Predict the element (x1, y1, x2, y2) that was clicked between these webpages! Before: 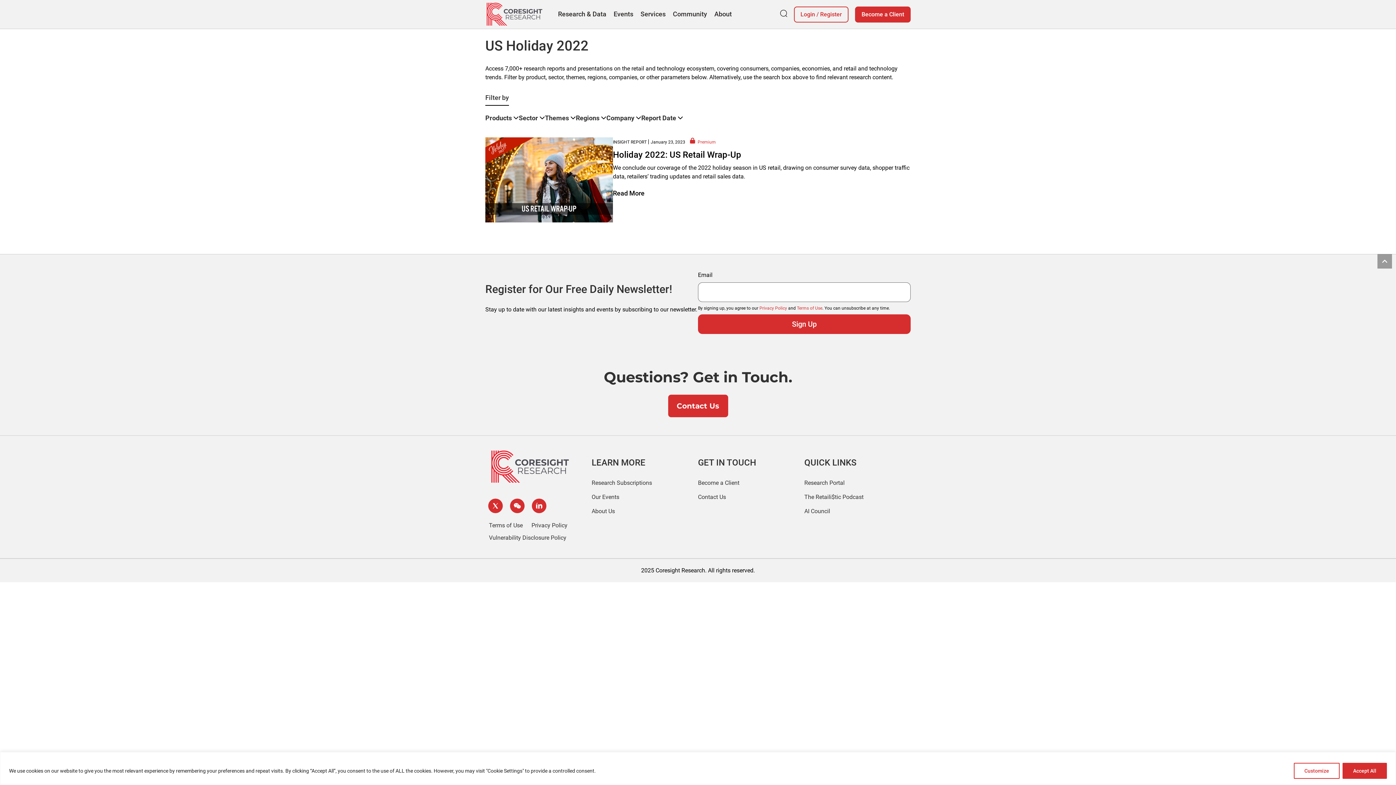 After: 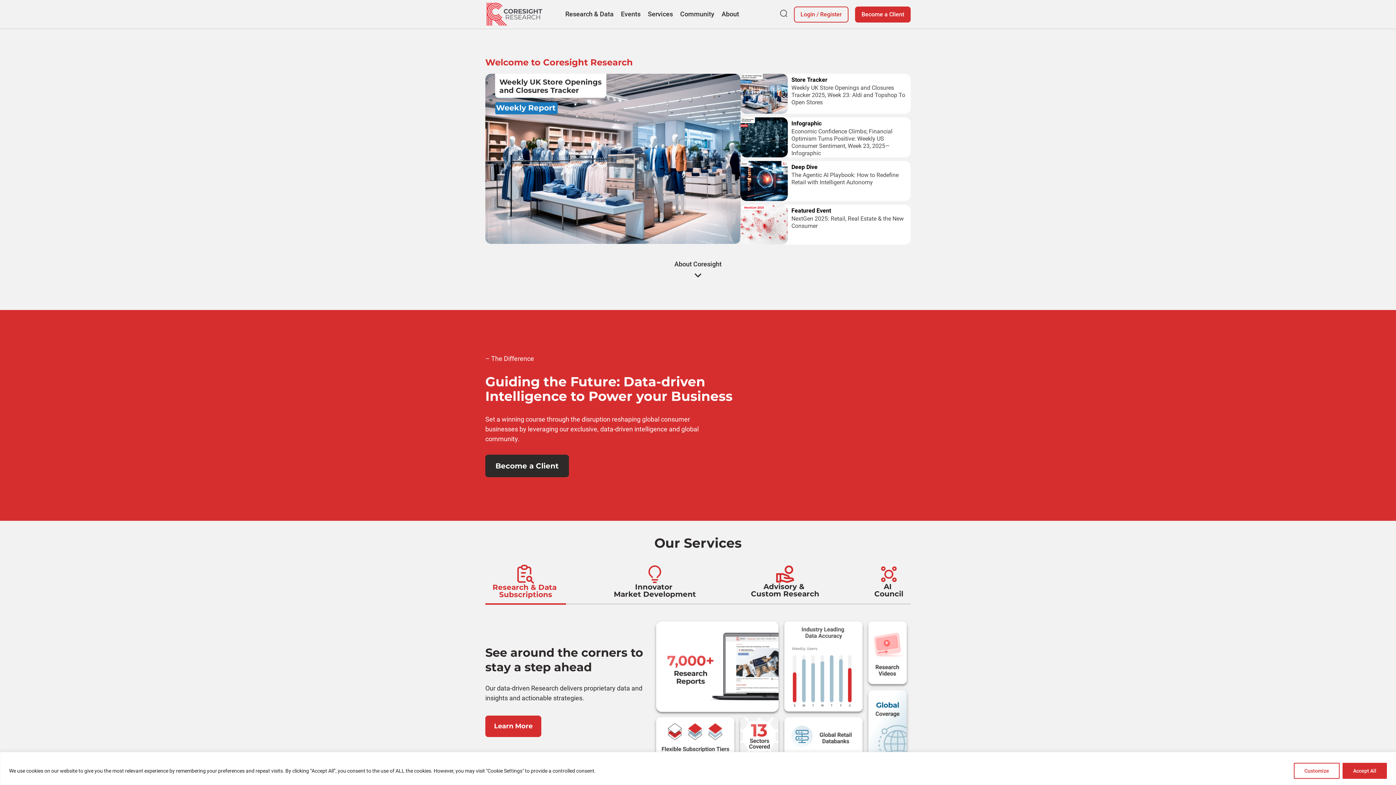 Action: bbox: (485, 0, 543, 28)